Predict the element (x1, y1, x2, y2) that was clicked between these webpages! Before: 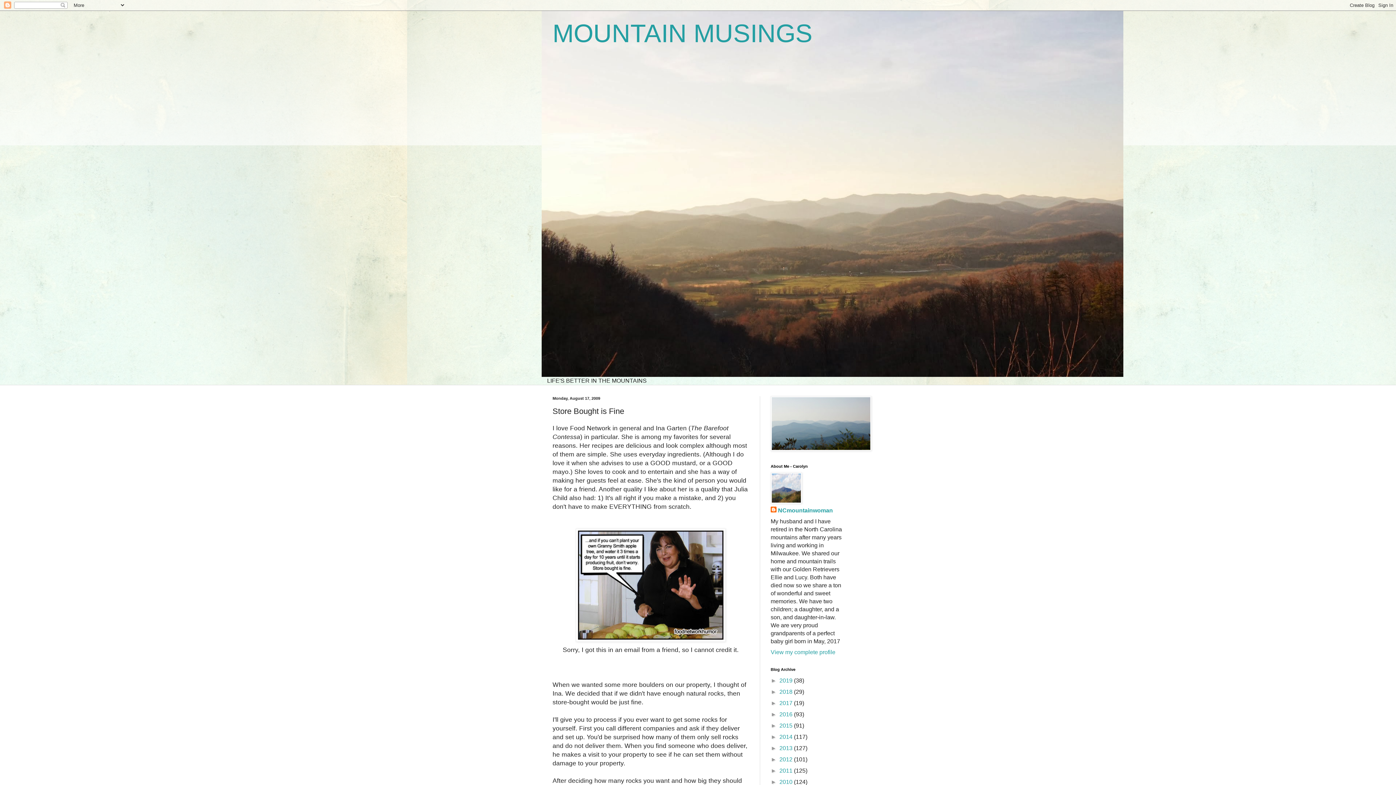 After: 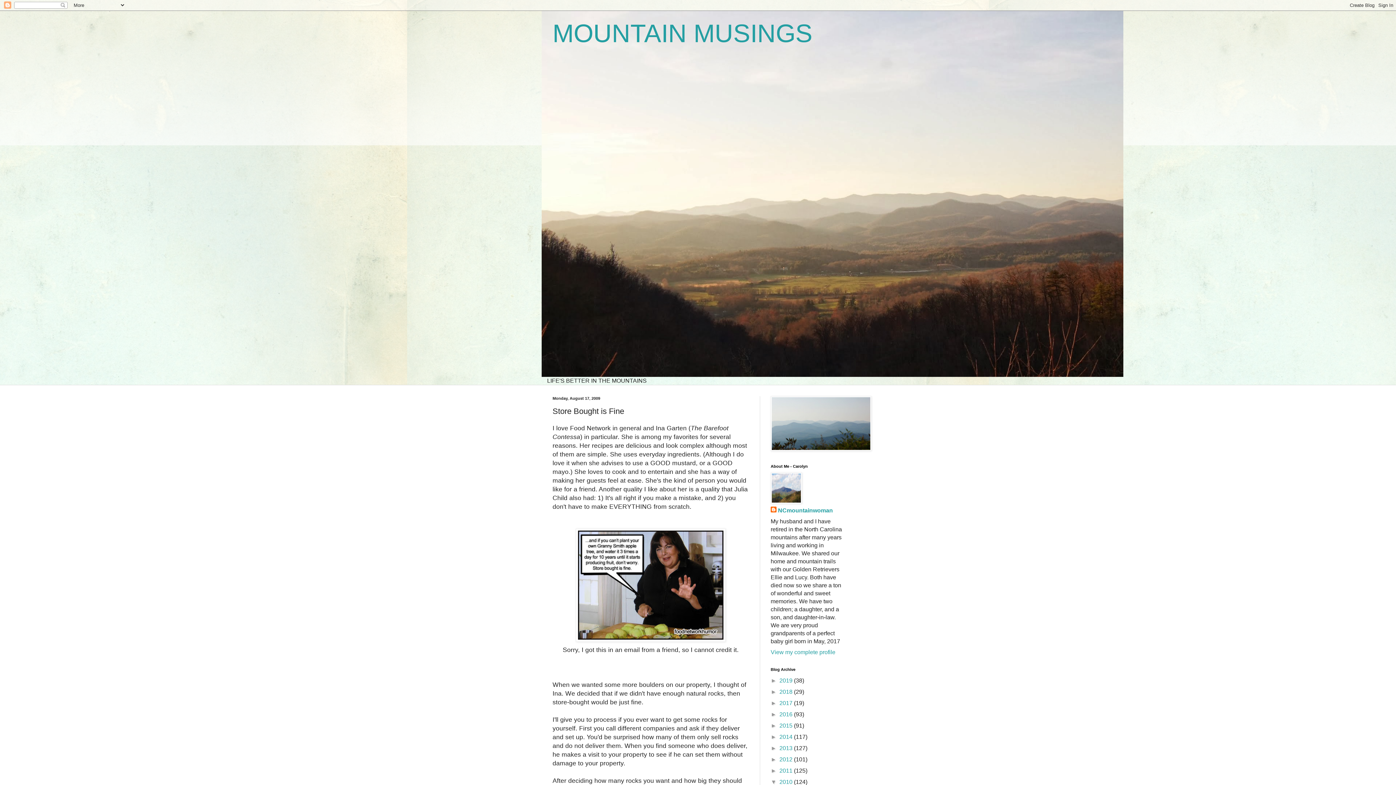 Action: label: ►   bbox: (770, 779, 779, 785)